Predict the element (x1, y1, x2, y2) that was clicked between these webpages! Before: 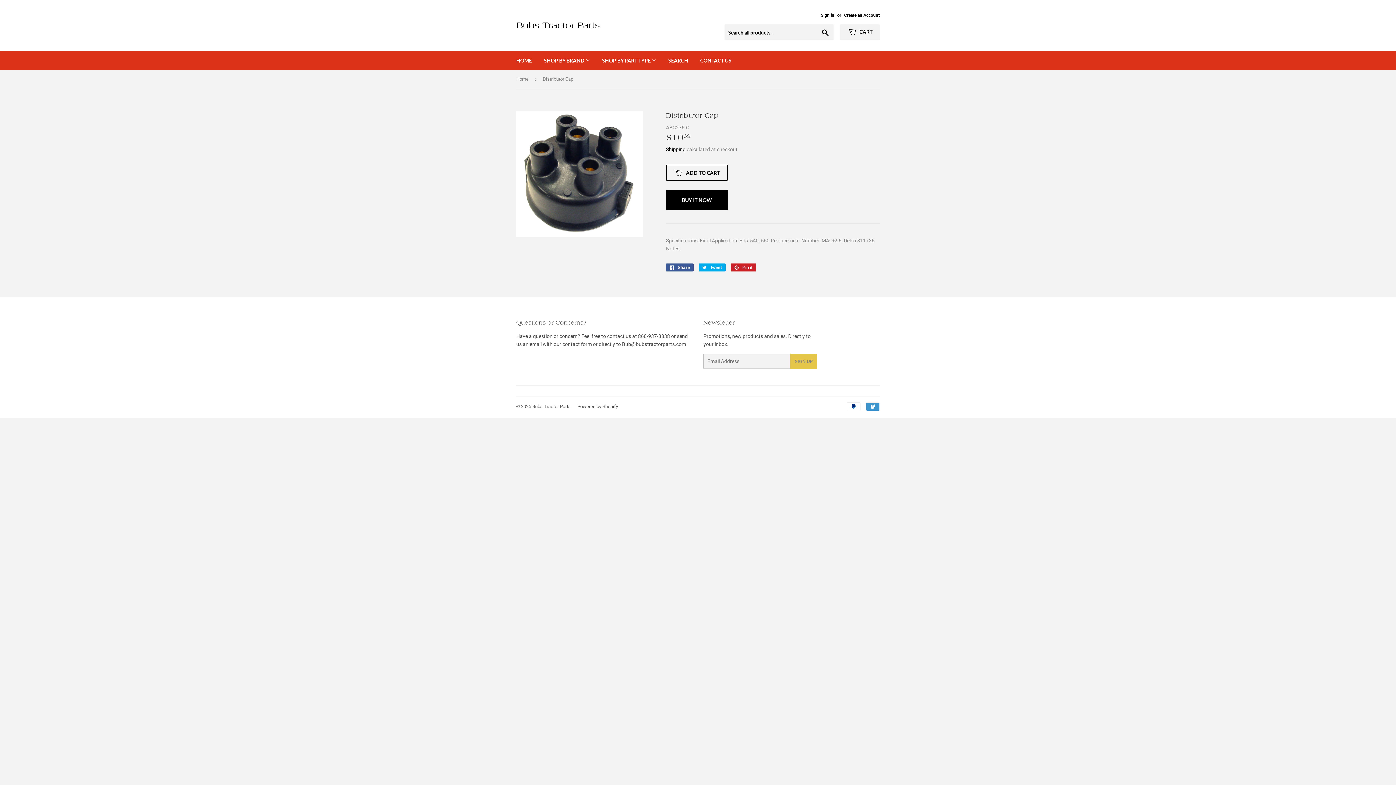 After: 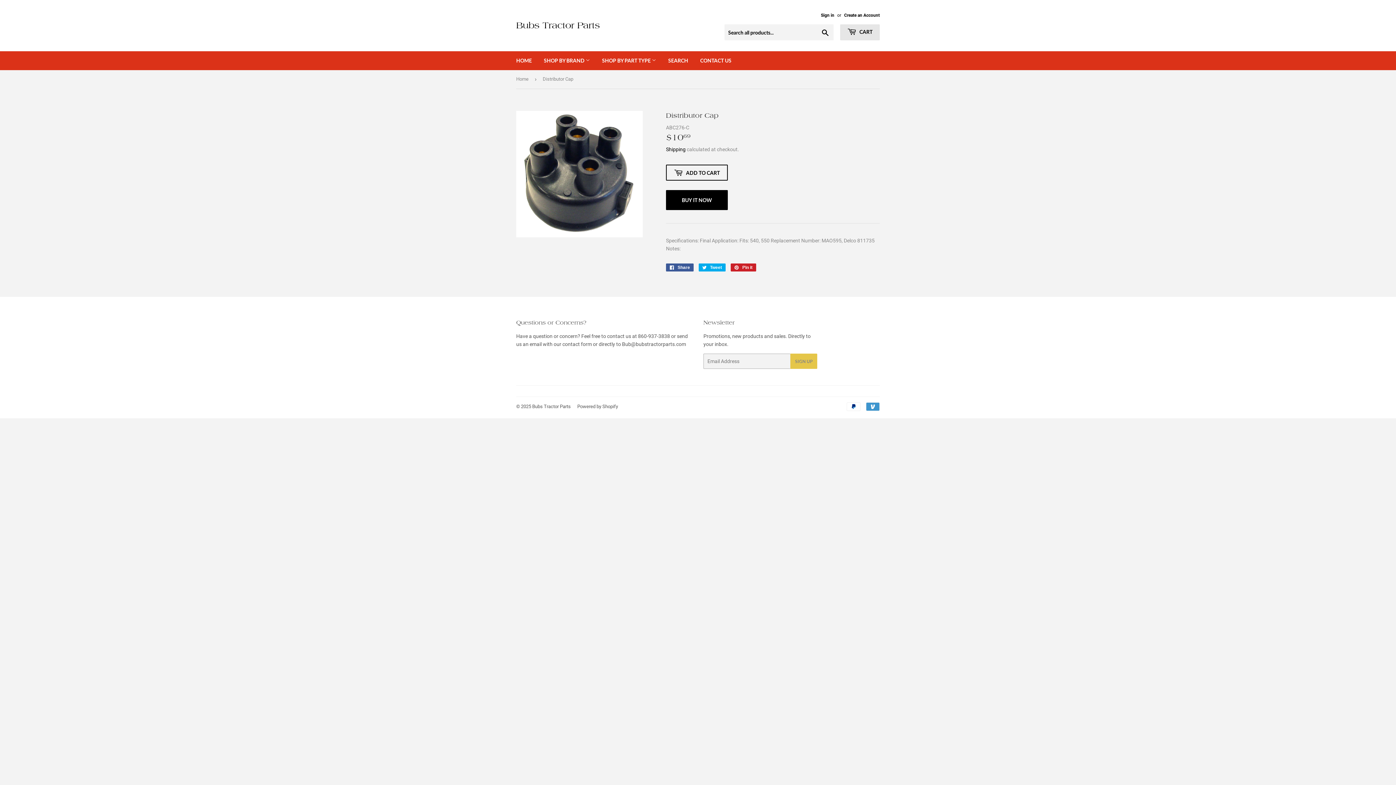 Action: label:  CART bbox: (840, 24, 880, 40)